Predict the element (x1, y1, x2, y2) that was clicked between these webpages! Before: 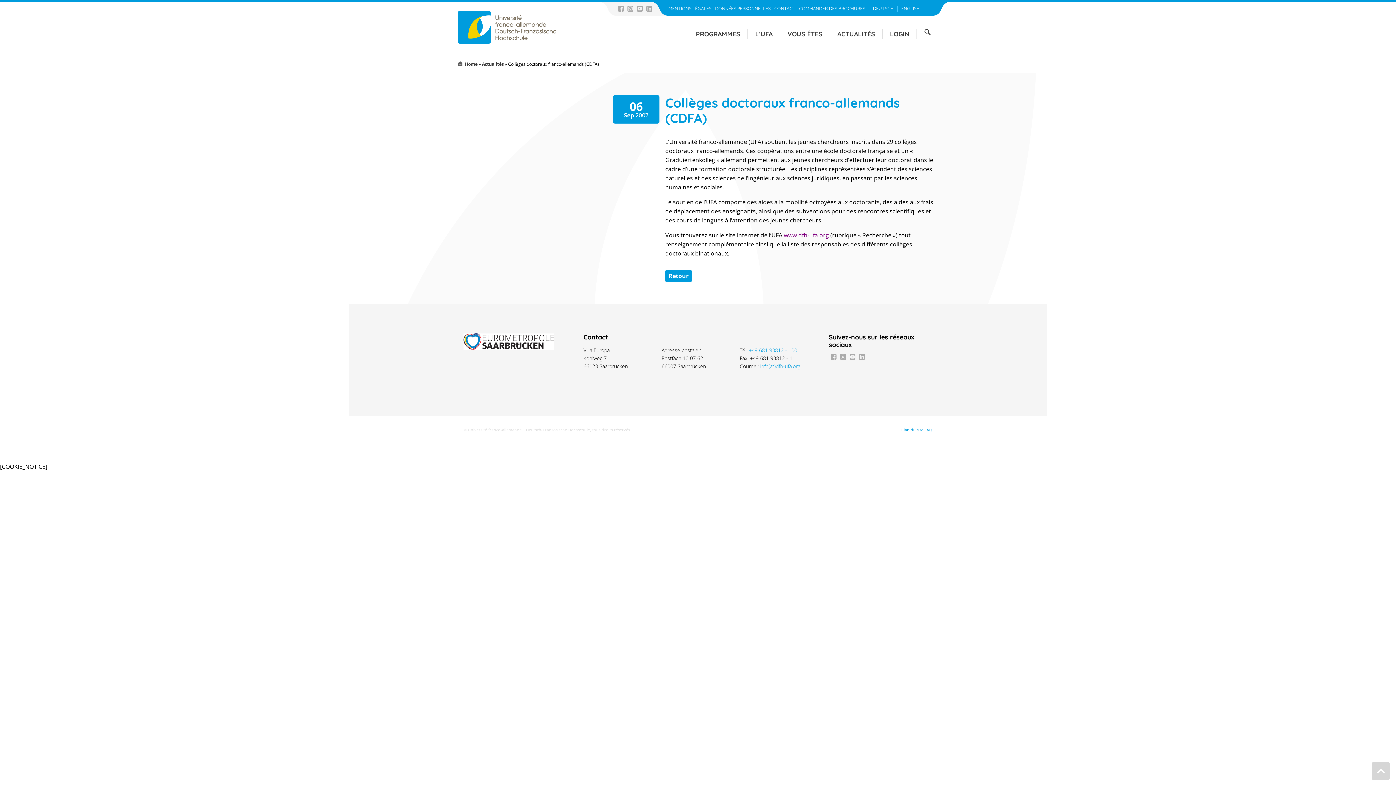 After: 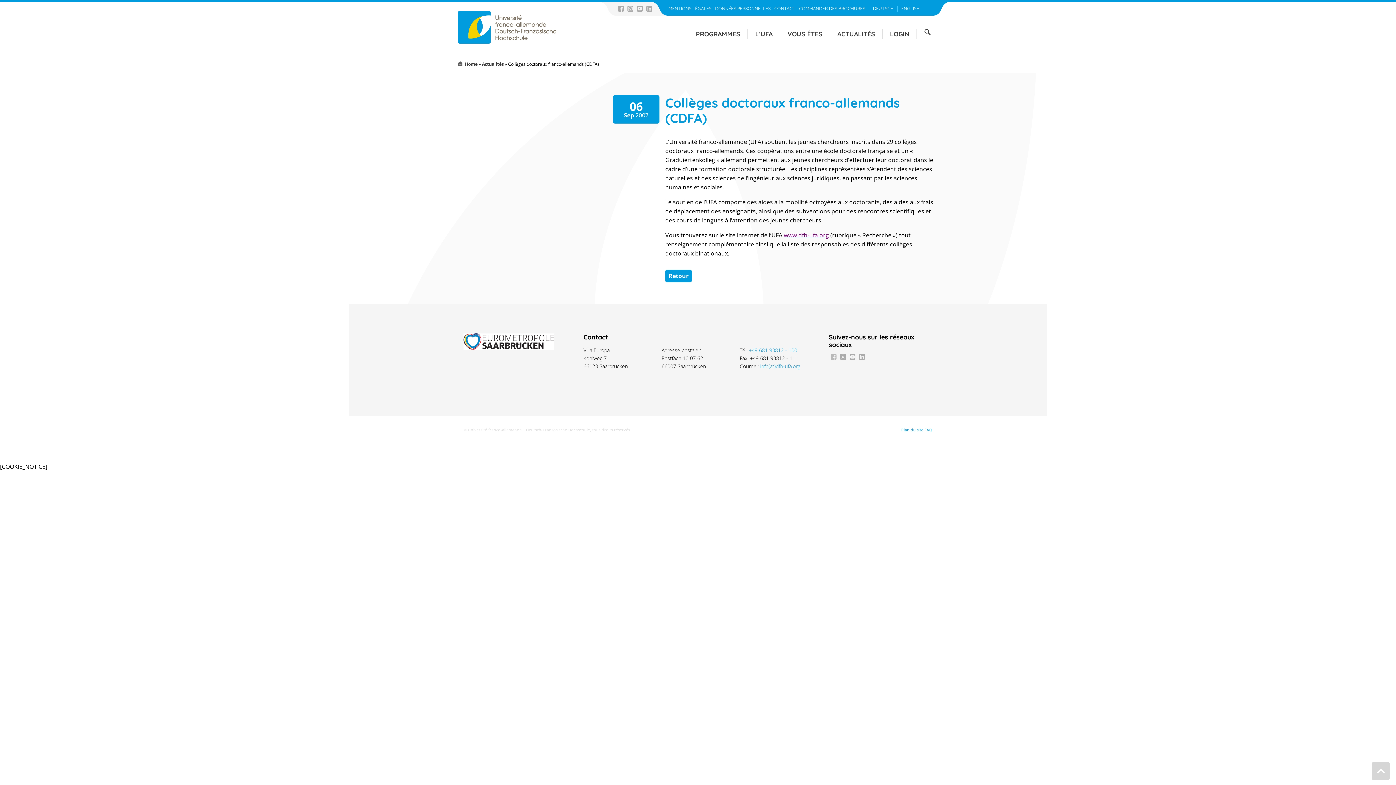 Action: bbox: (830, 354, 836, 360) label: Facebook